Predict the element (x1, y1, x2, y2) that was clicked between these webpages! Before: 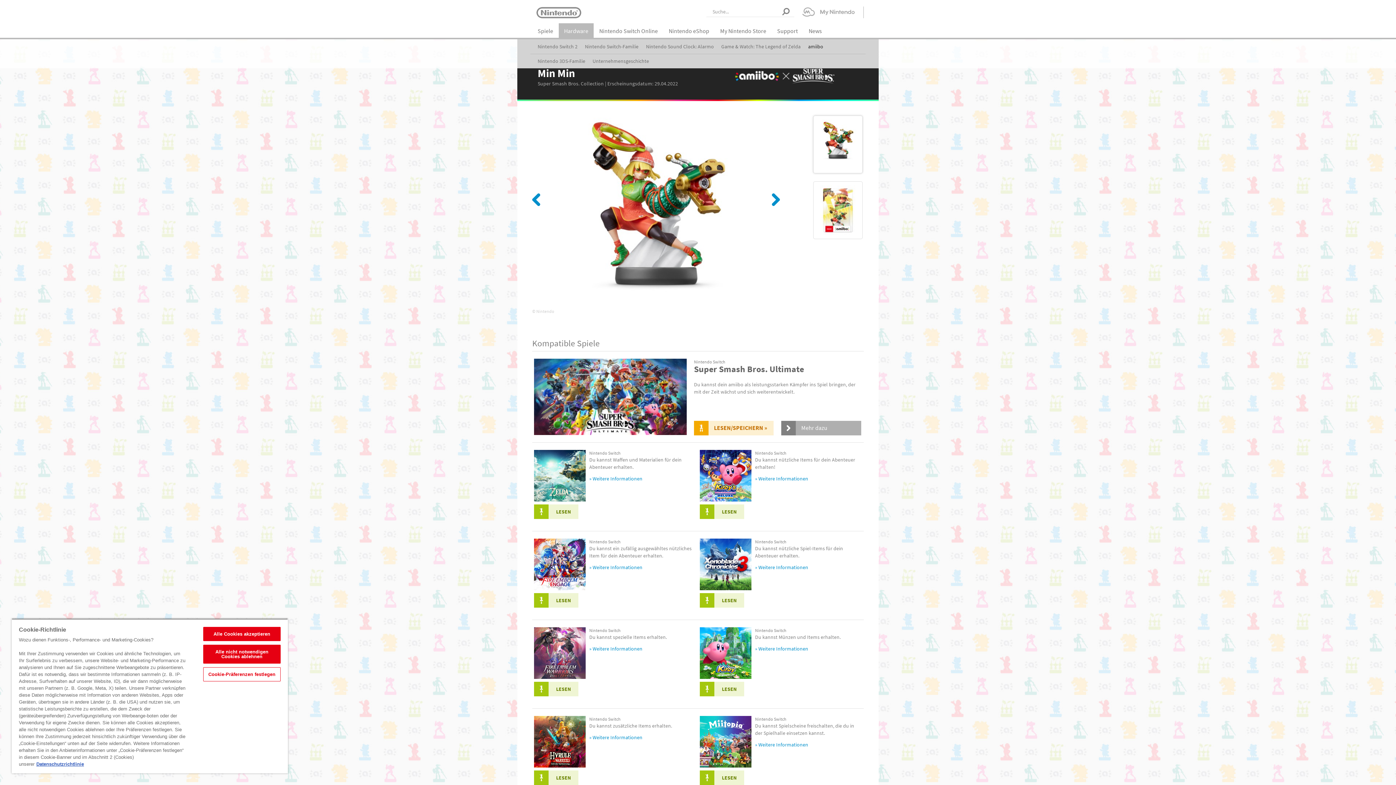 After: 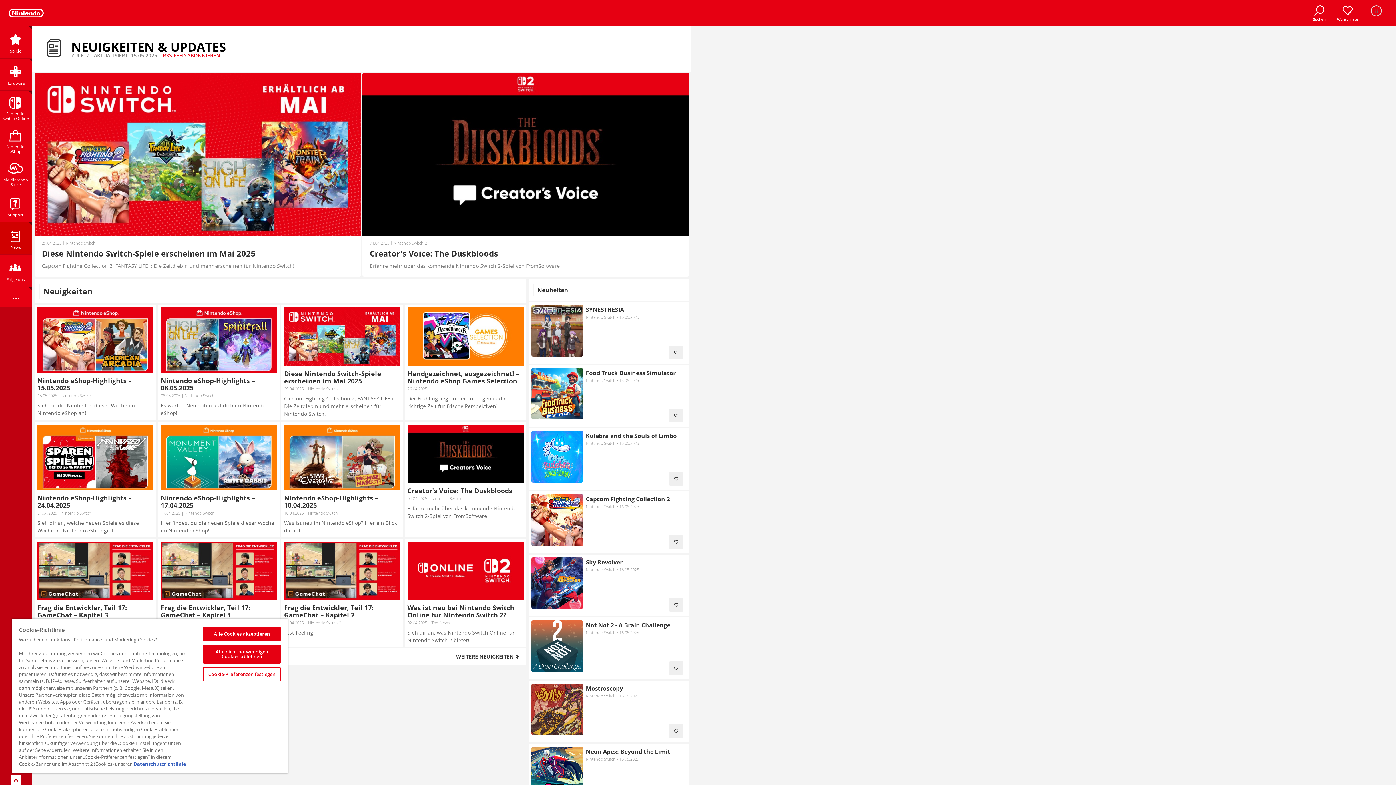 Action: label: News bbox: (803, 23, 827, 37)